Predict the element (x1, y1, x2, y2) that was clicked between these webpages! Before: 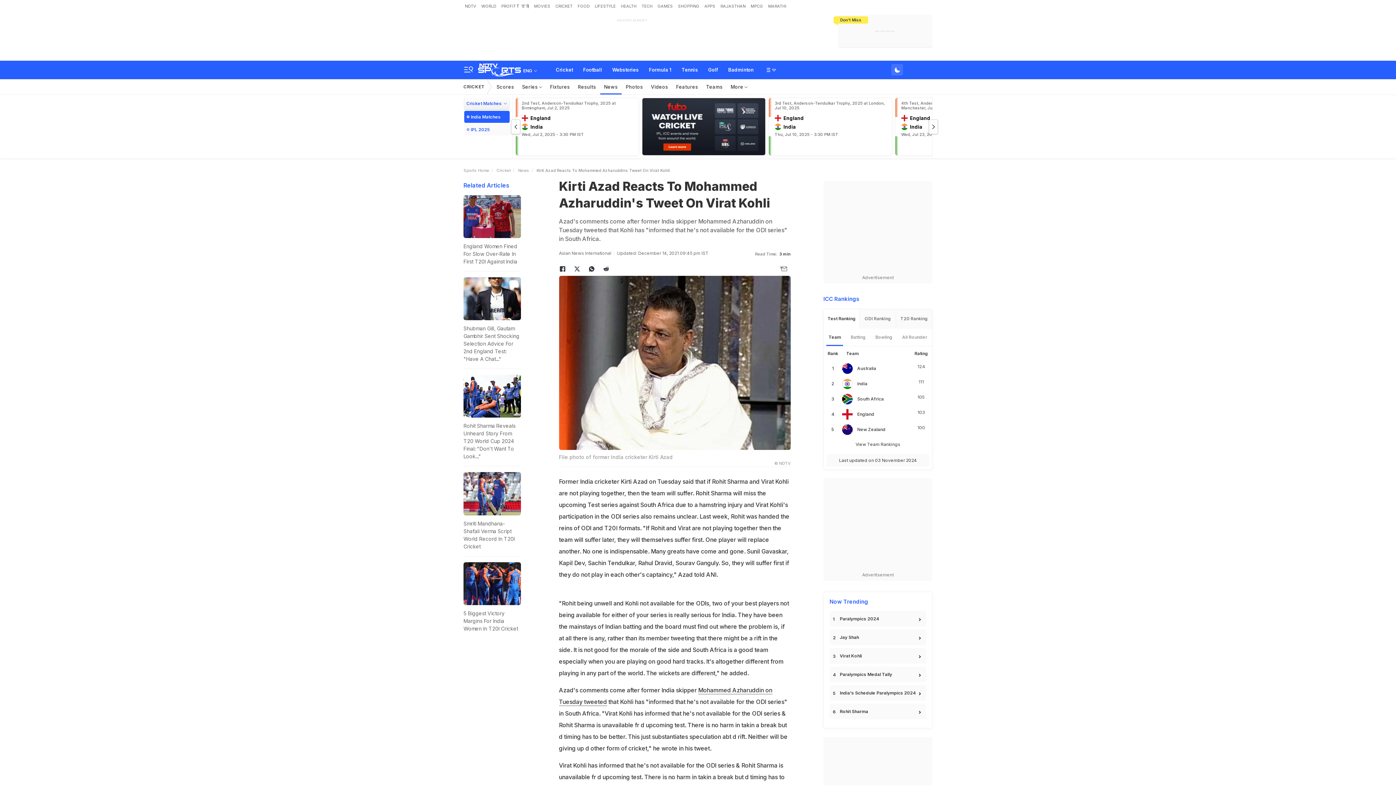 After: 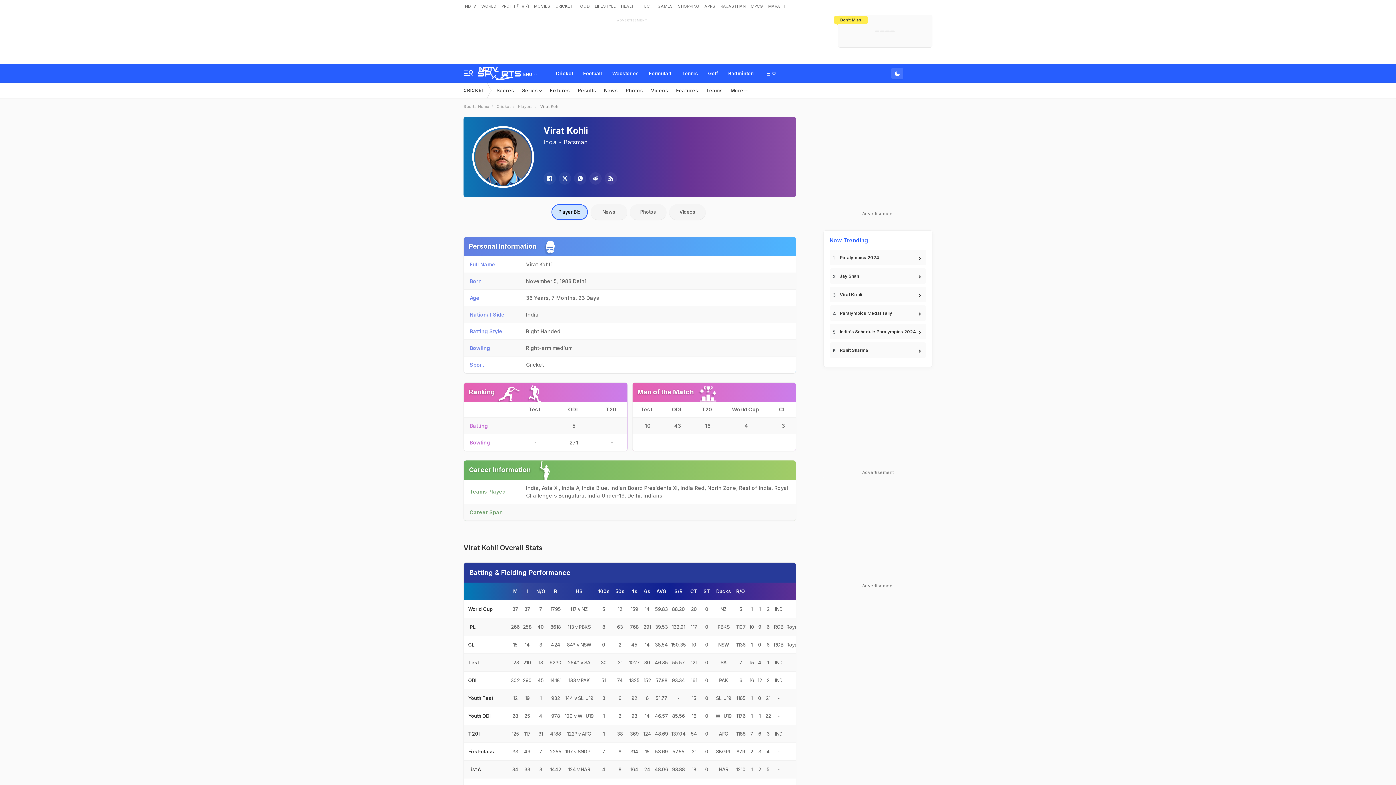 Action: bbox: (829, 648, 926, 664) label: Virat Kohli